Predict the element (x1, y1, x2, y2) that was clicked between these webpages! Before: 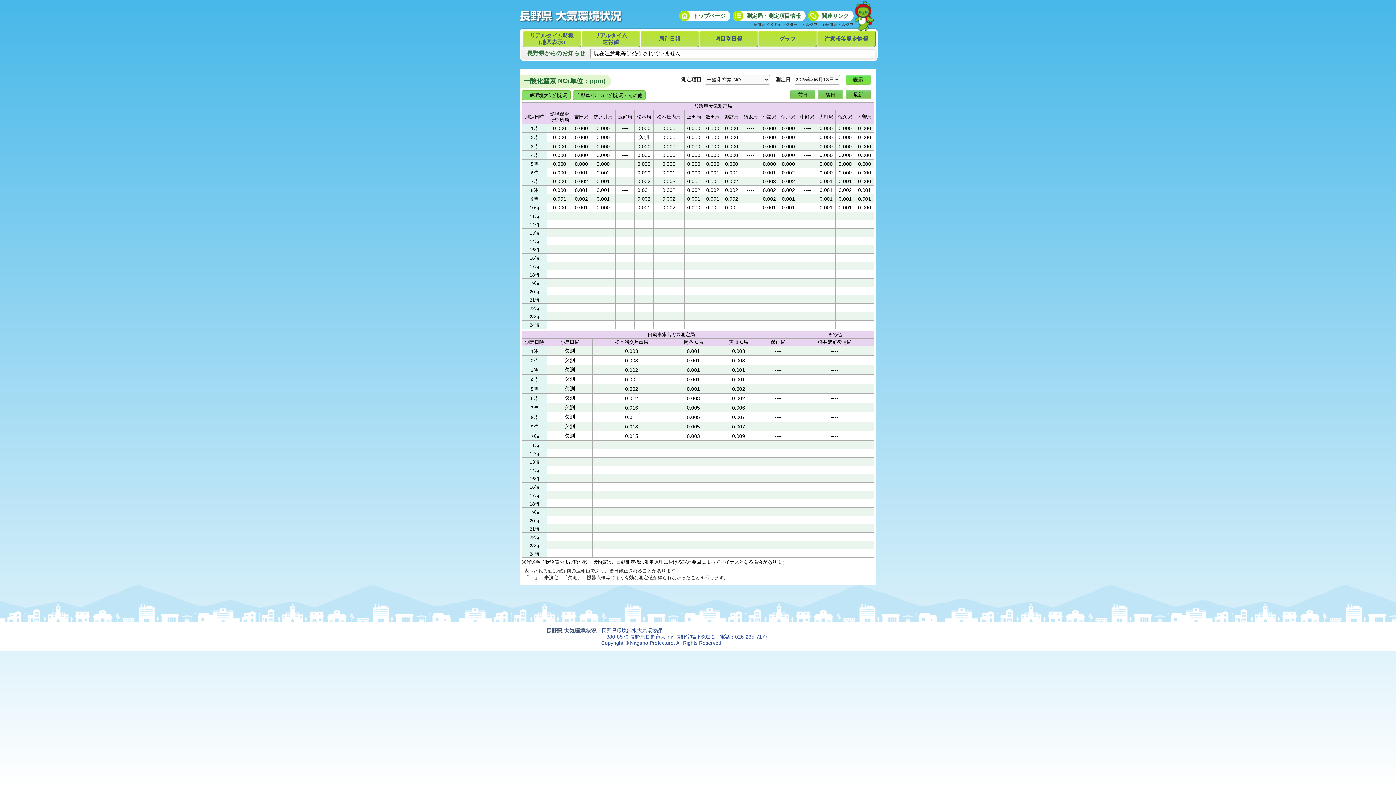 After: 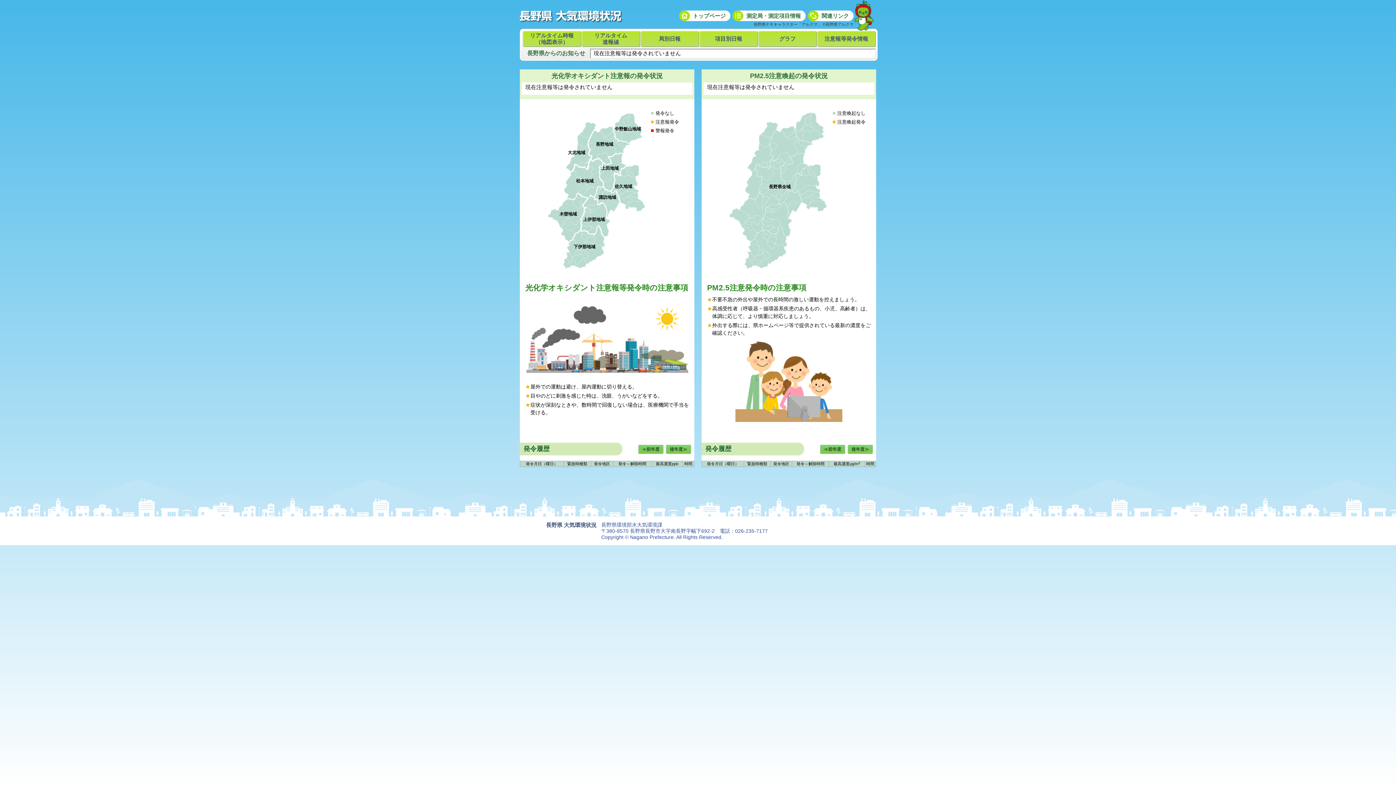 Action: label: 注意報等発令情報 bbox: (817, 30, 875, 46)